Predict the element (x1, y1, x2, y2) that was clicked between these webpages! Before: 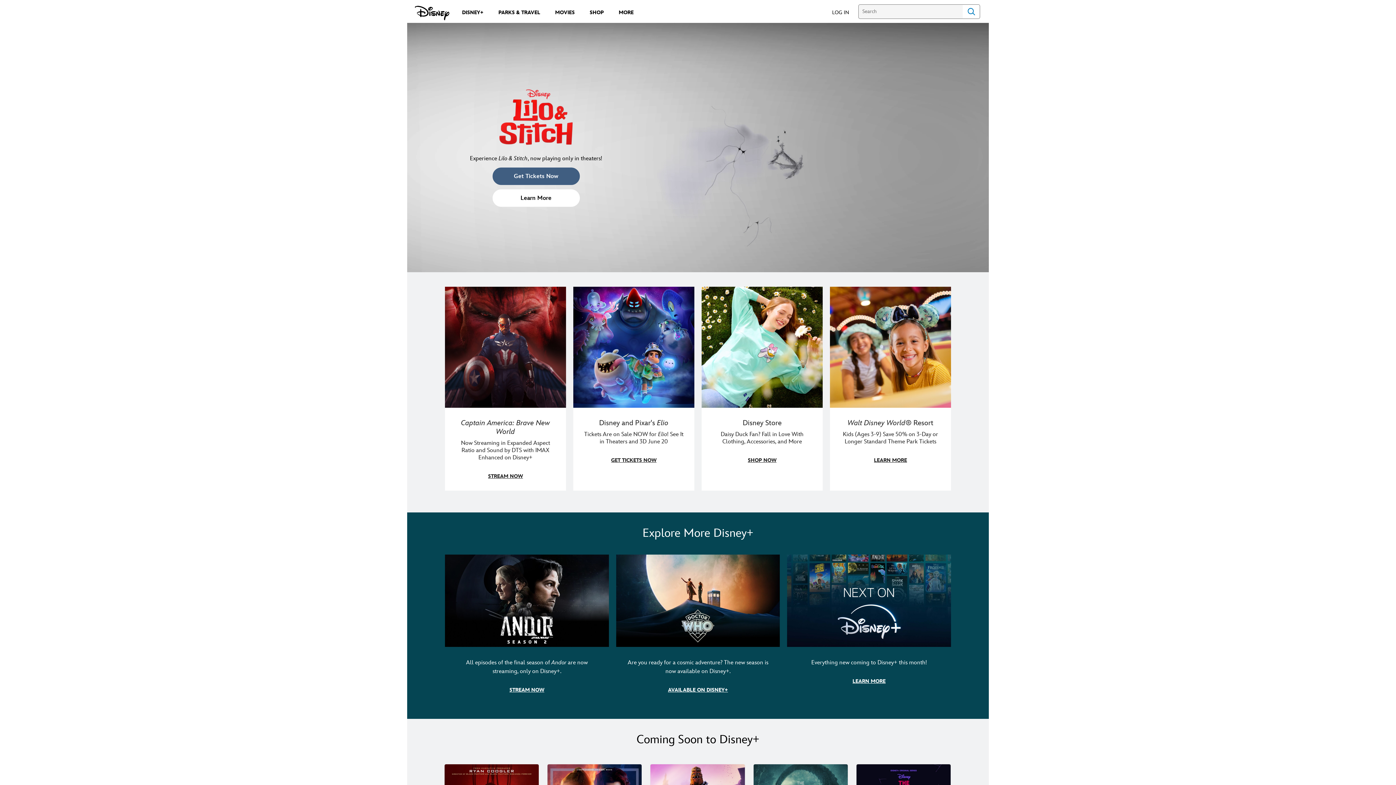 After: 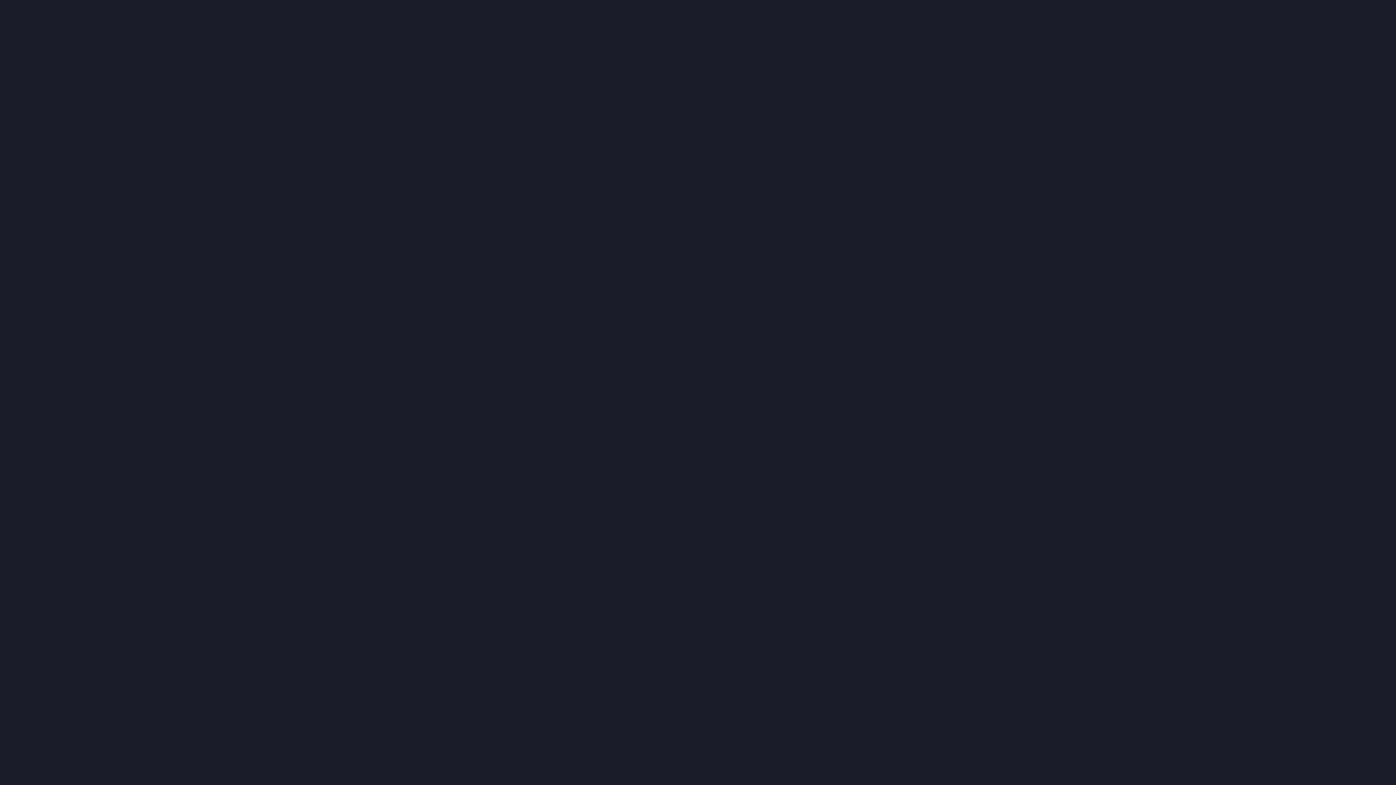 Action: bbox: (457, 5, 488, 18) label: DISNEY+